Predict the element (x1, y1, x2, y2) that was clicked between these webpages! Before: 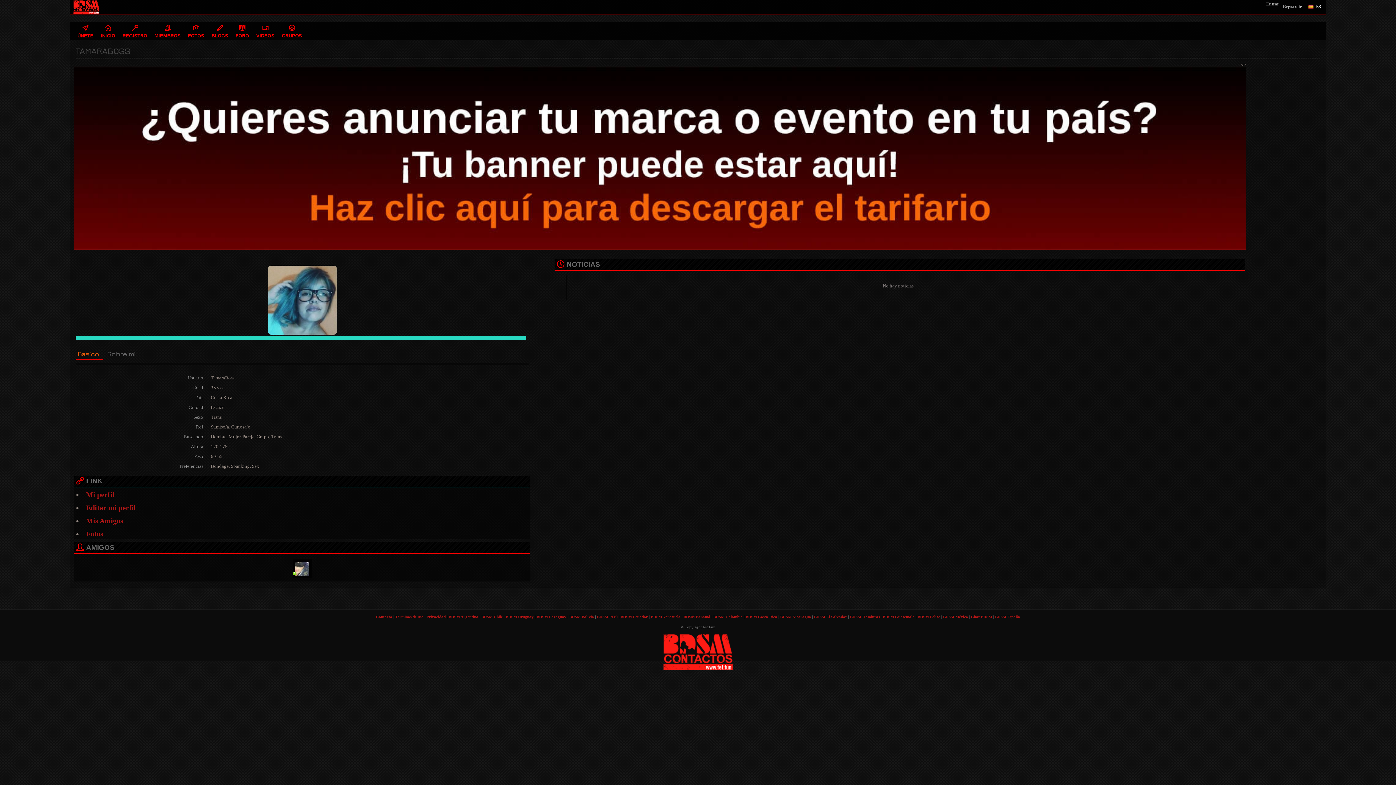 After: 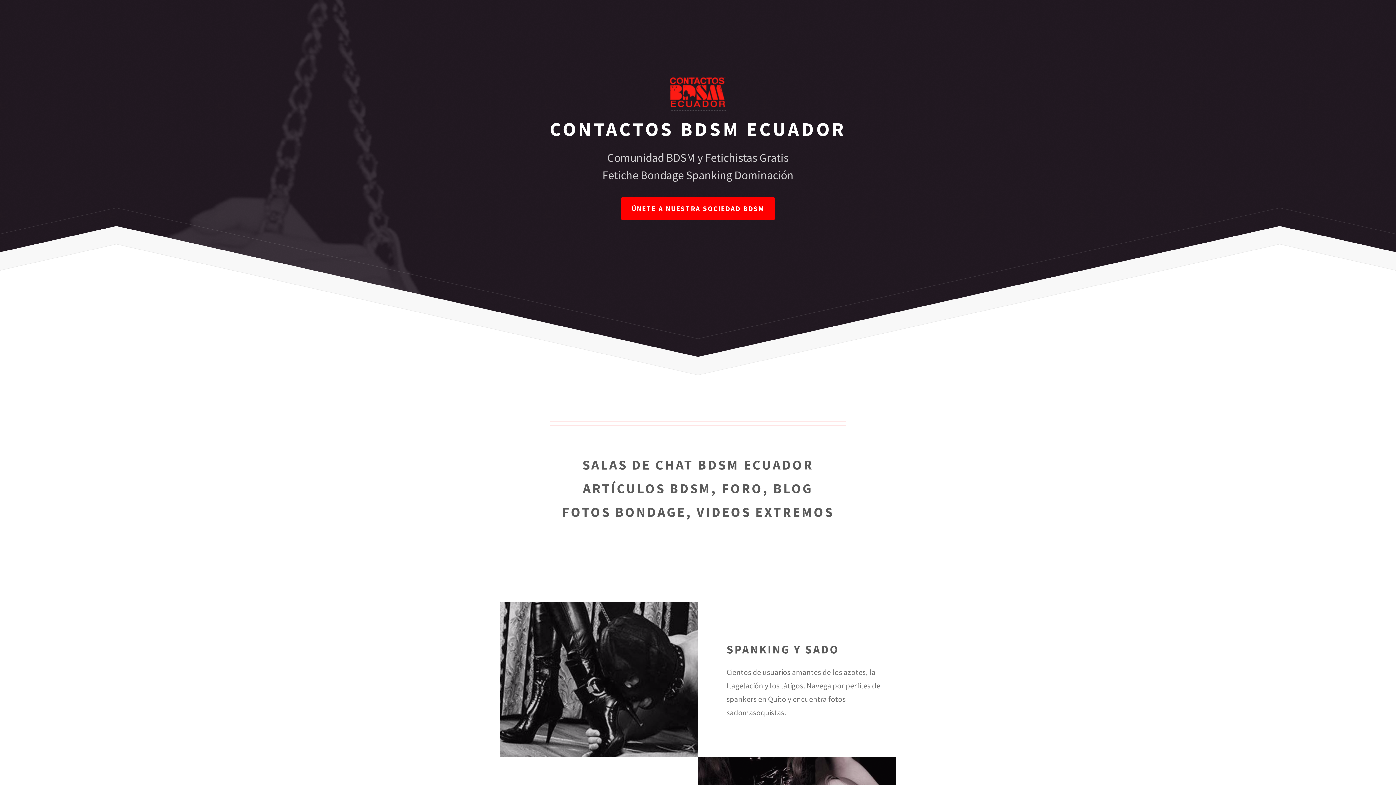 Action: bbox: (620, 614, 648, 619) label: BDSM Ecuador